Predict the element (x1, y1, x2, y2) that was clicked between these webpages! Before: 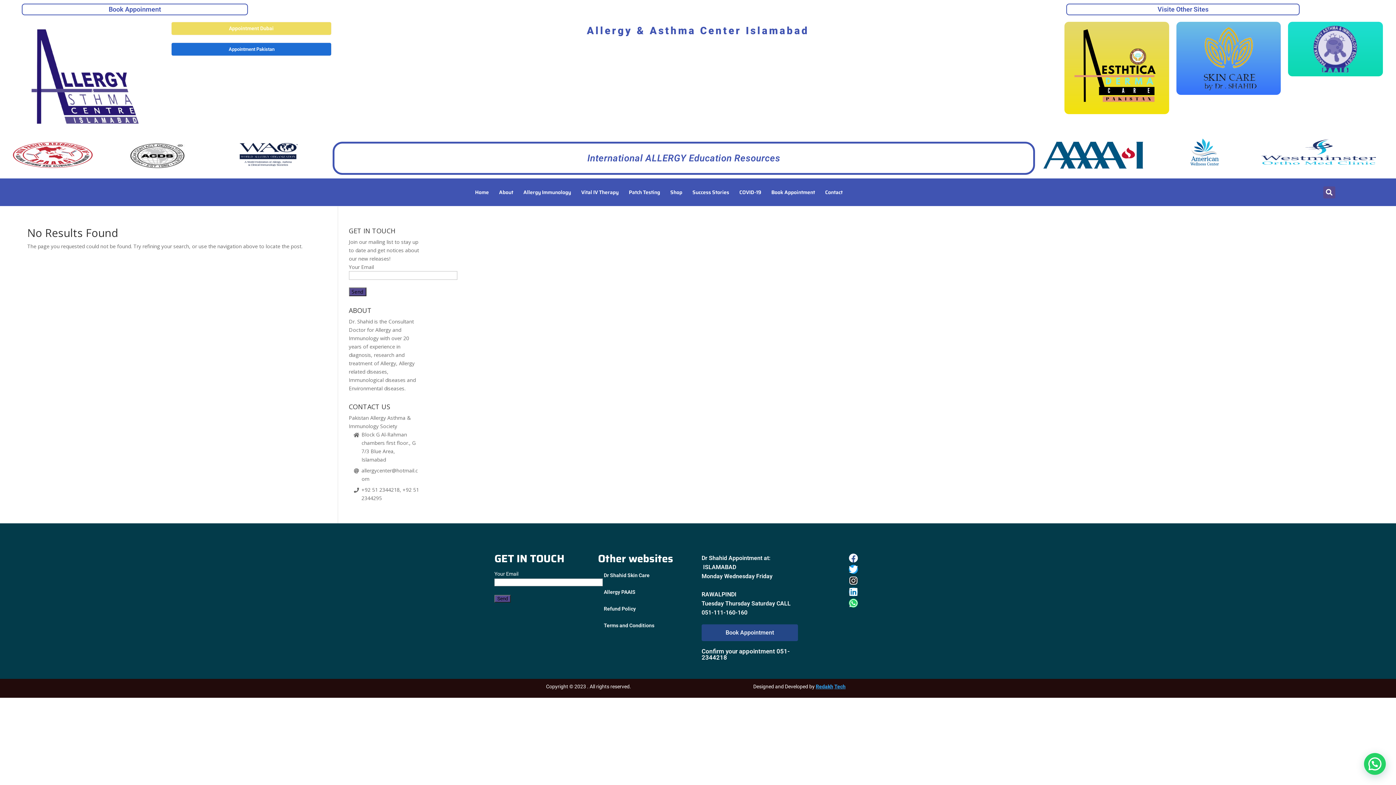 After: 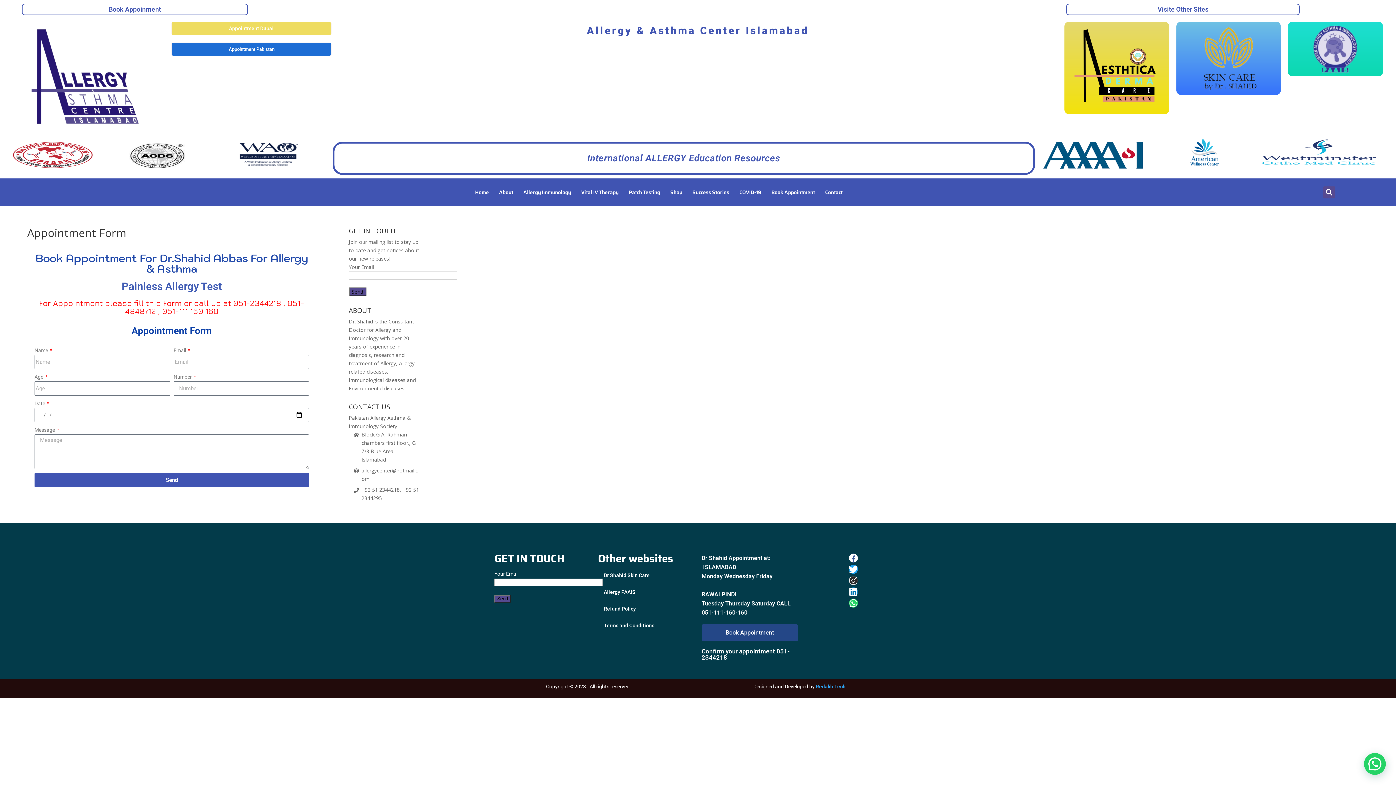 Action: bbox: (701, 624, 798, 641) label: Book Appointment